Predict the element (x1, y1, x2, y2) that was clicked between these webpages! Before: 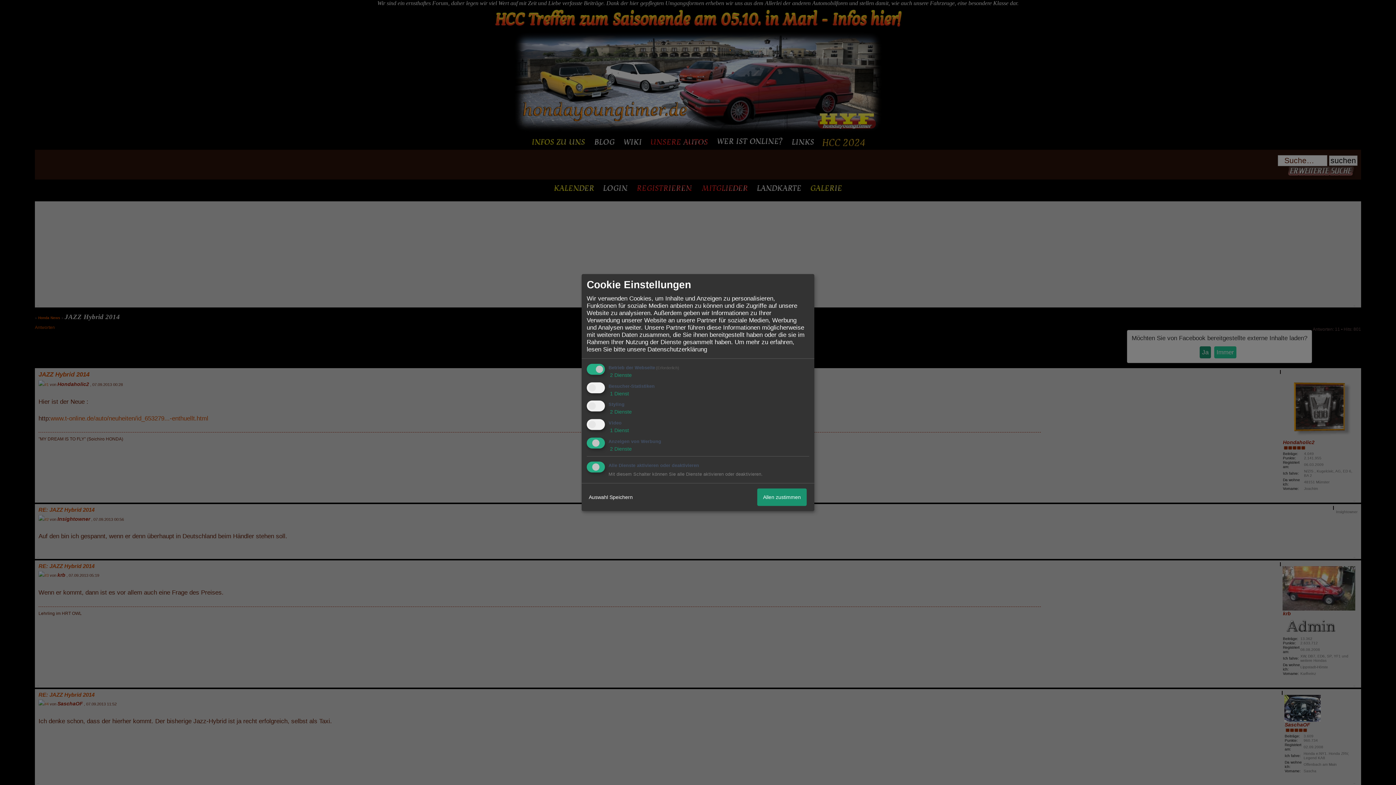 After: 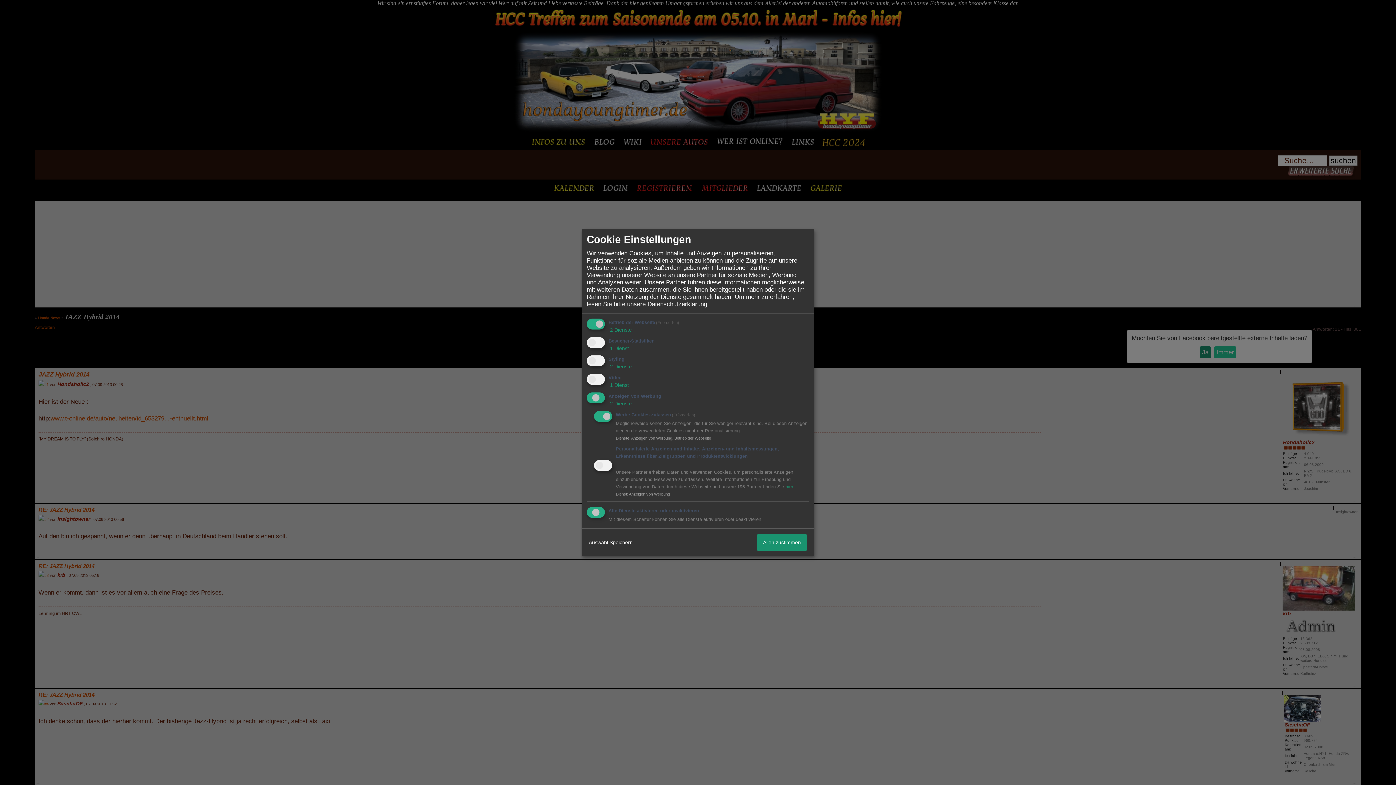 Action: bbox: (608, 446, 632, 452) label:  2 Dienste